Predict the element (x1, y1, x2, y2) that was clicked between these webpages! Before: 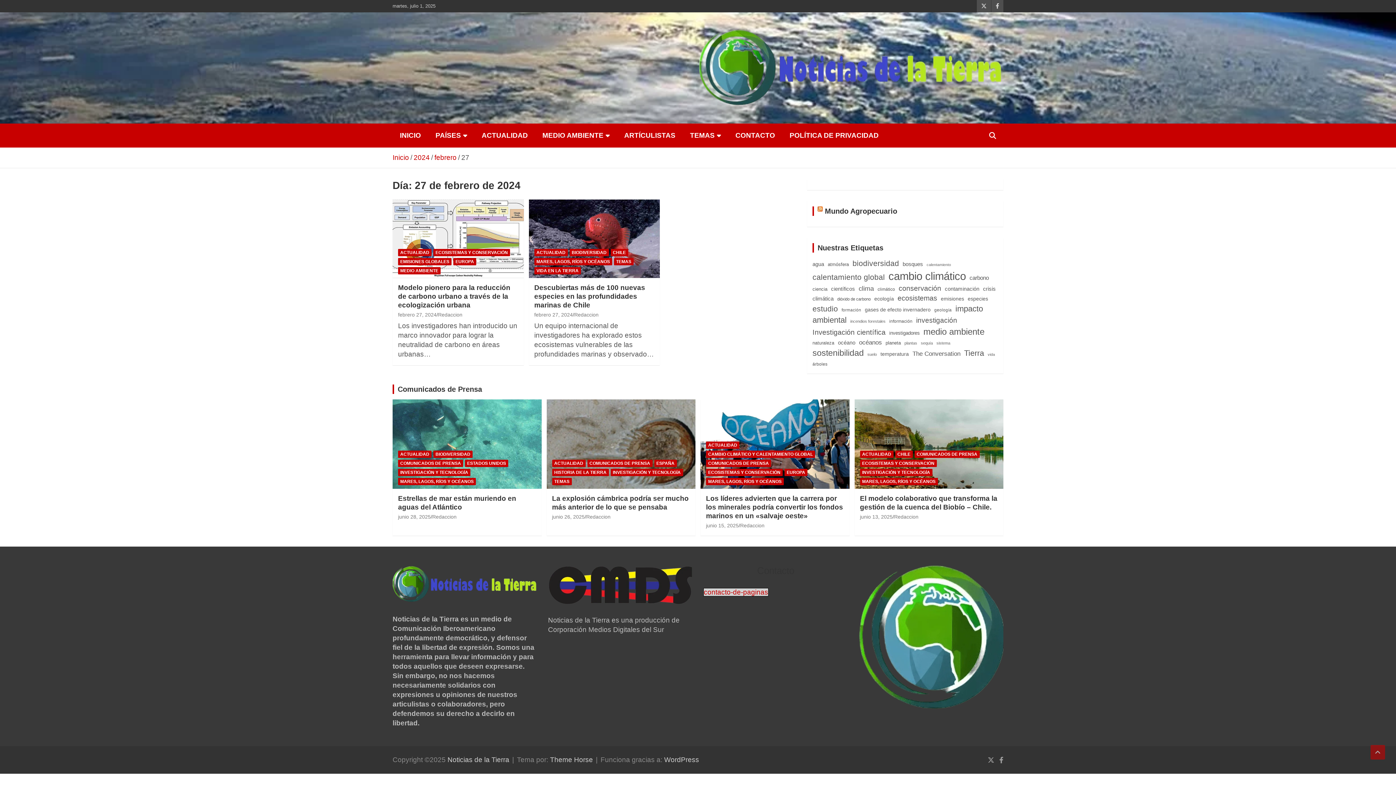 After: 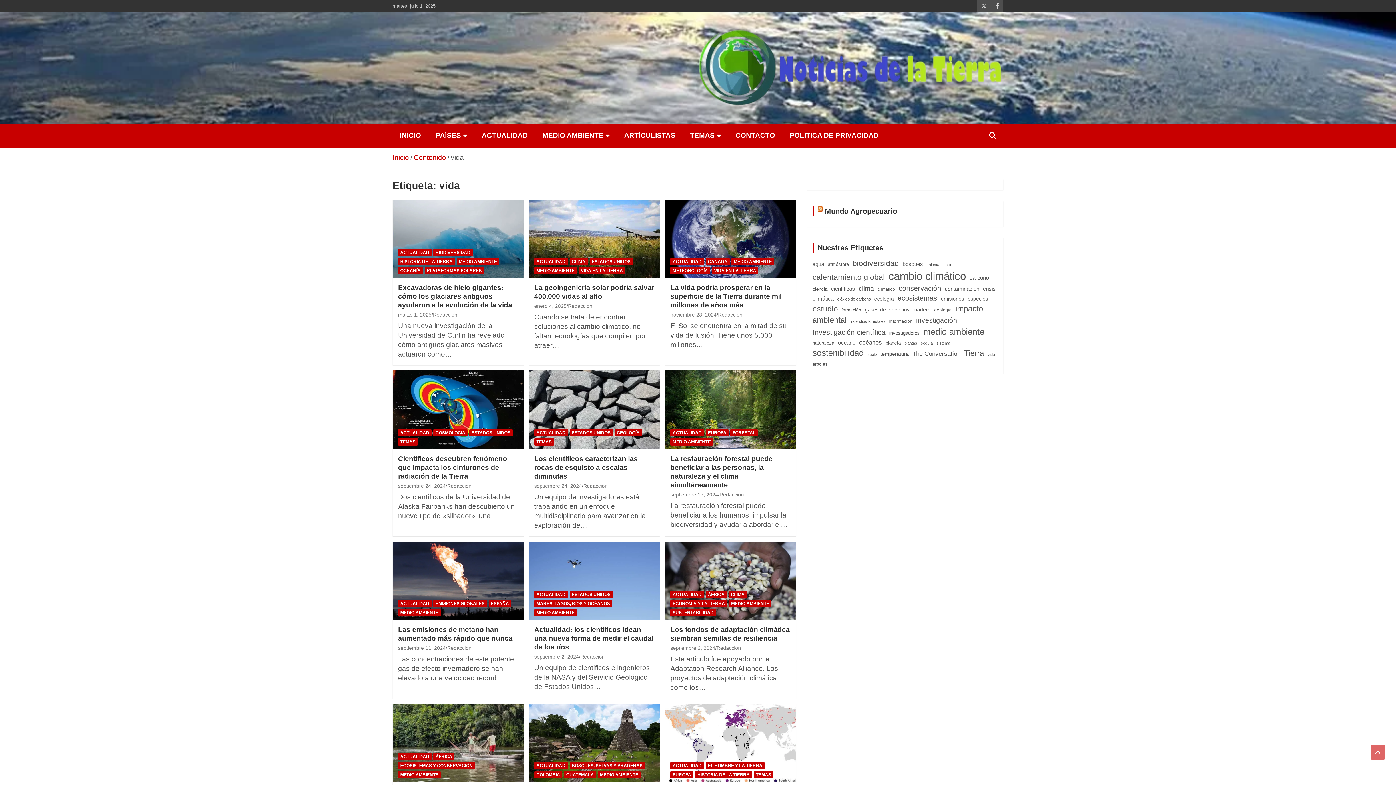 Action: label: vida (104 elementos) bbox: (988, 348, 995, 360)